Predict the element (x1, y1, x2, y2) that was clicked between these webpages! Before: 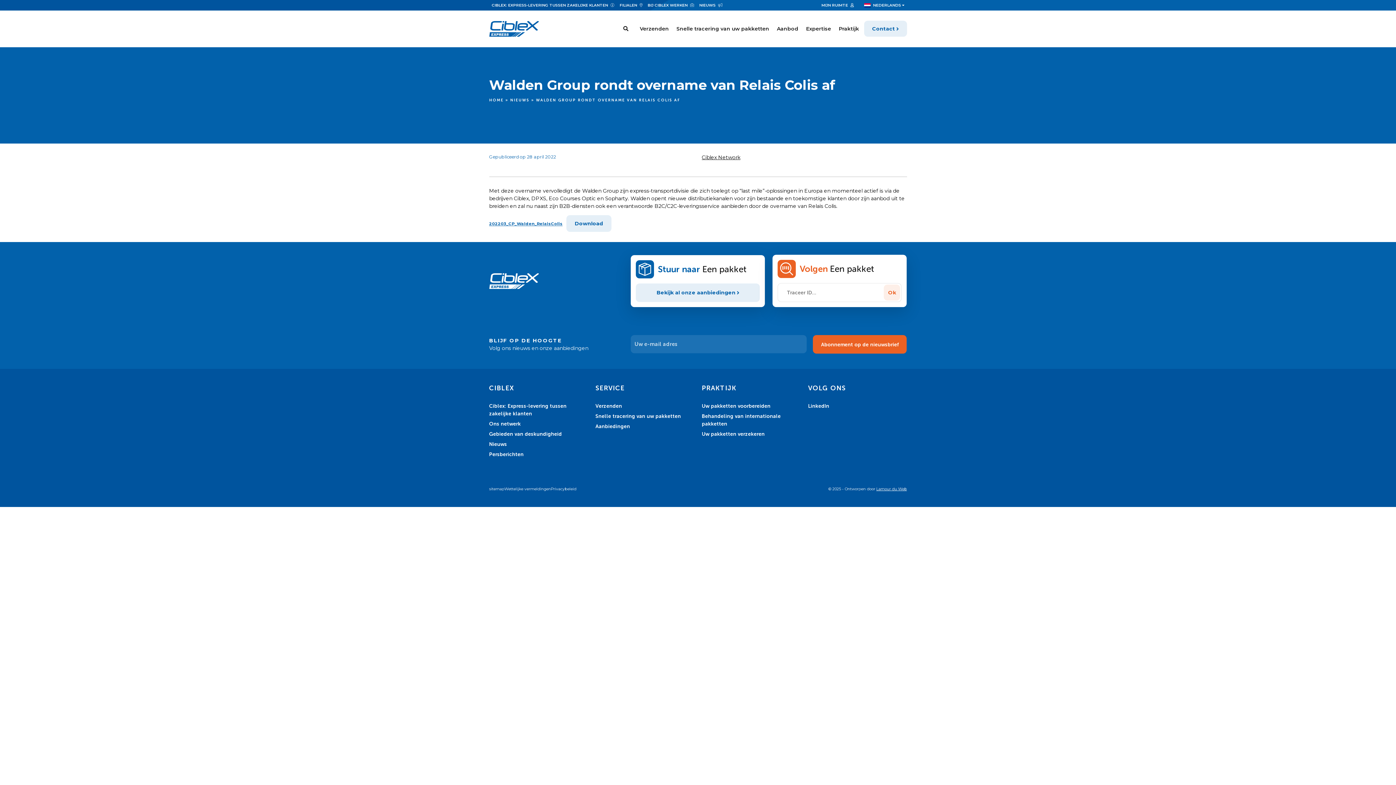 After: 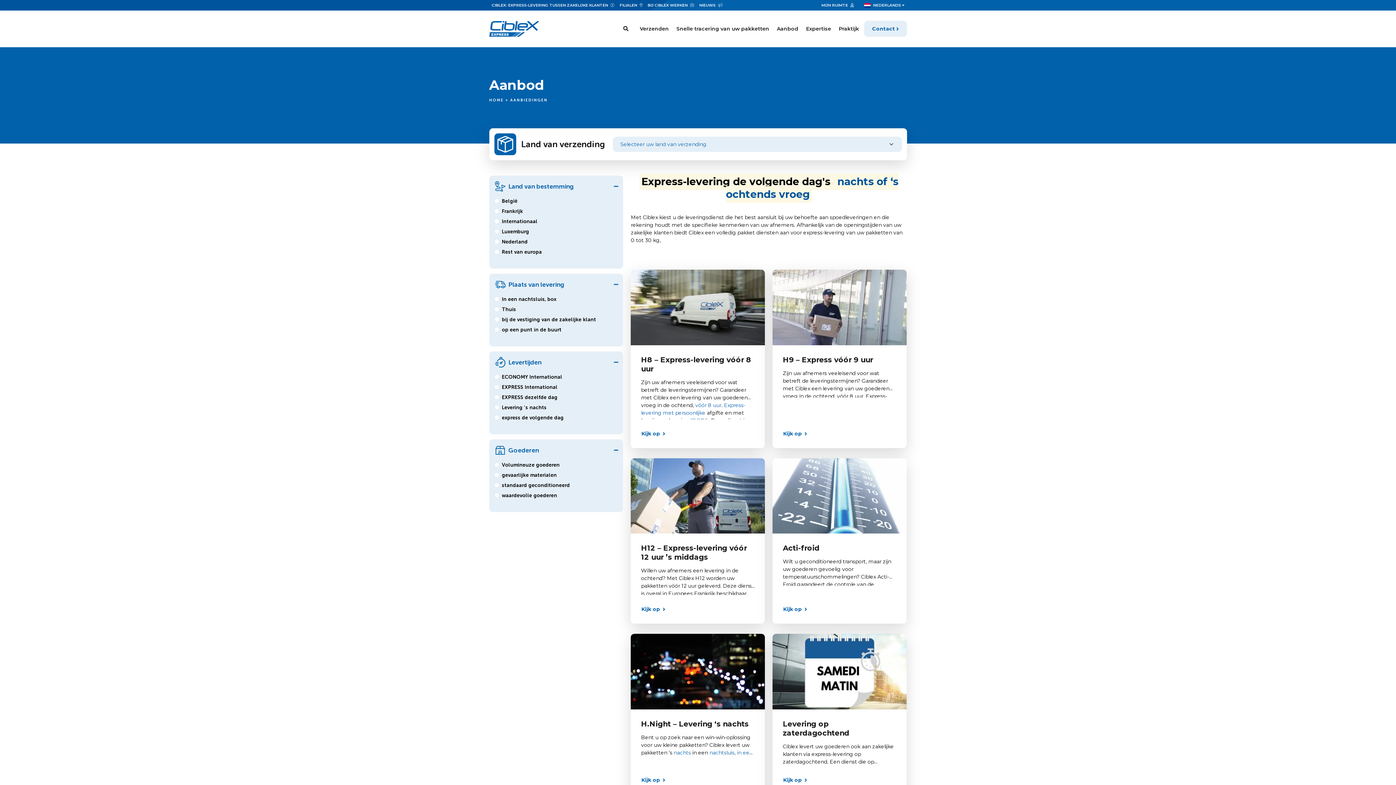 Action: label: Bekijk al onze aanbiedingen bbox: (636, 283, 760, 302)